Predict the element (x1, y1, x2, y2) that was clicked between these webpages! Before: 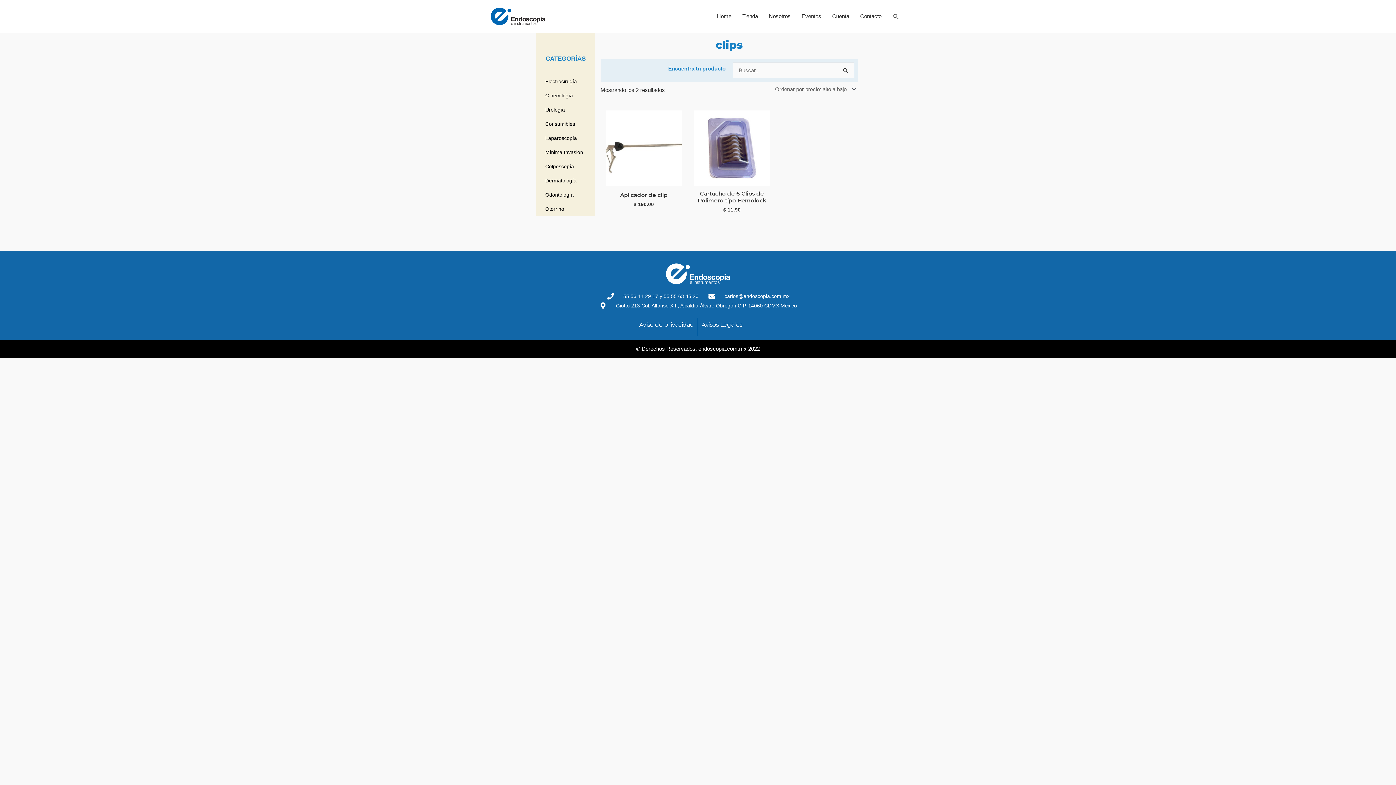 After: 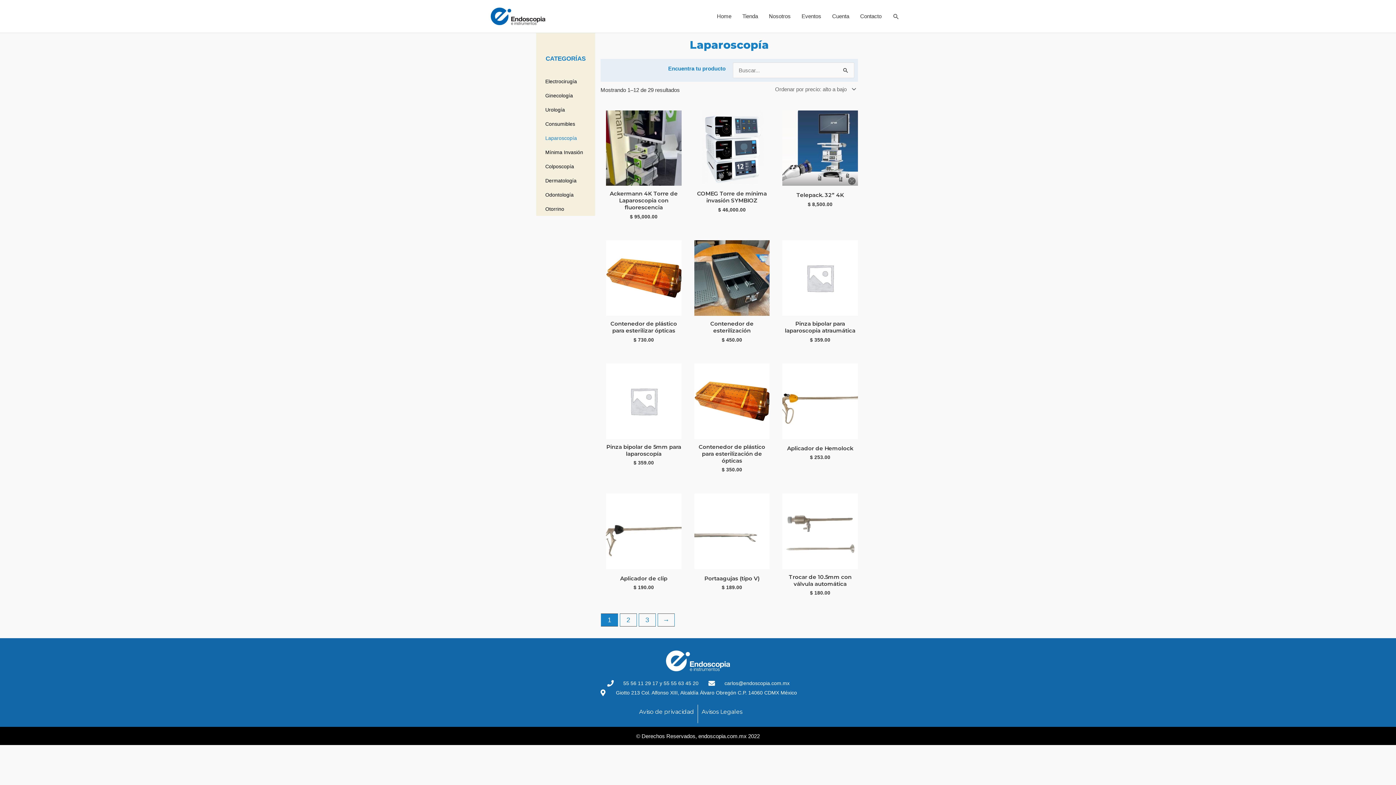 Action: label: Laparoscopía bbox: (536, 131, 595, 145)